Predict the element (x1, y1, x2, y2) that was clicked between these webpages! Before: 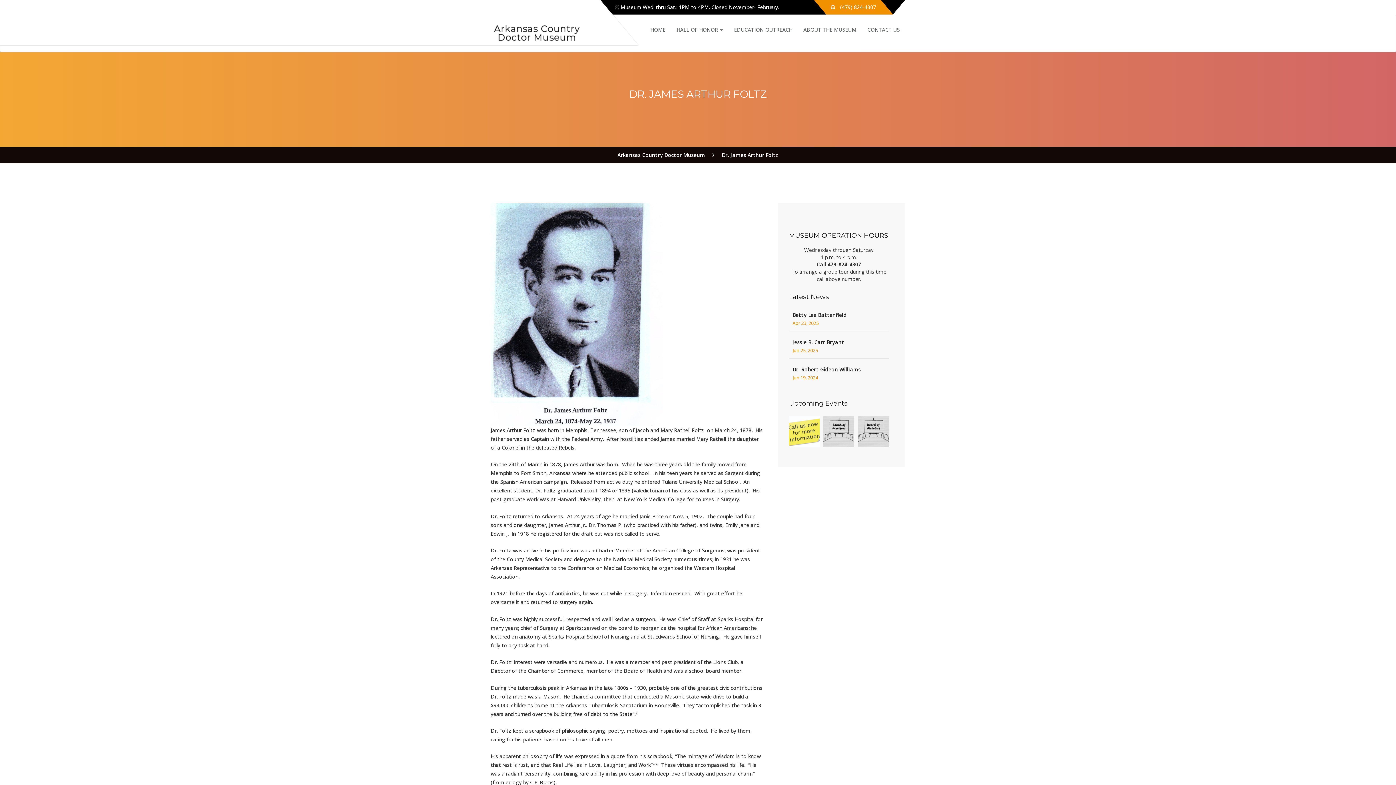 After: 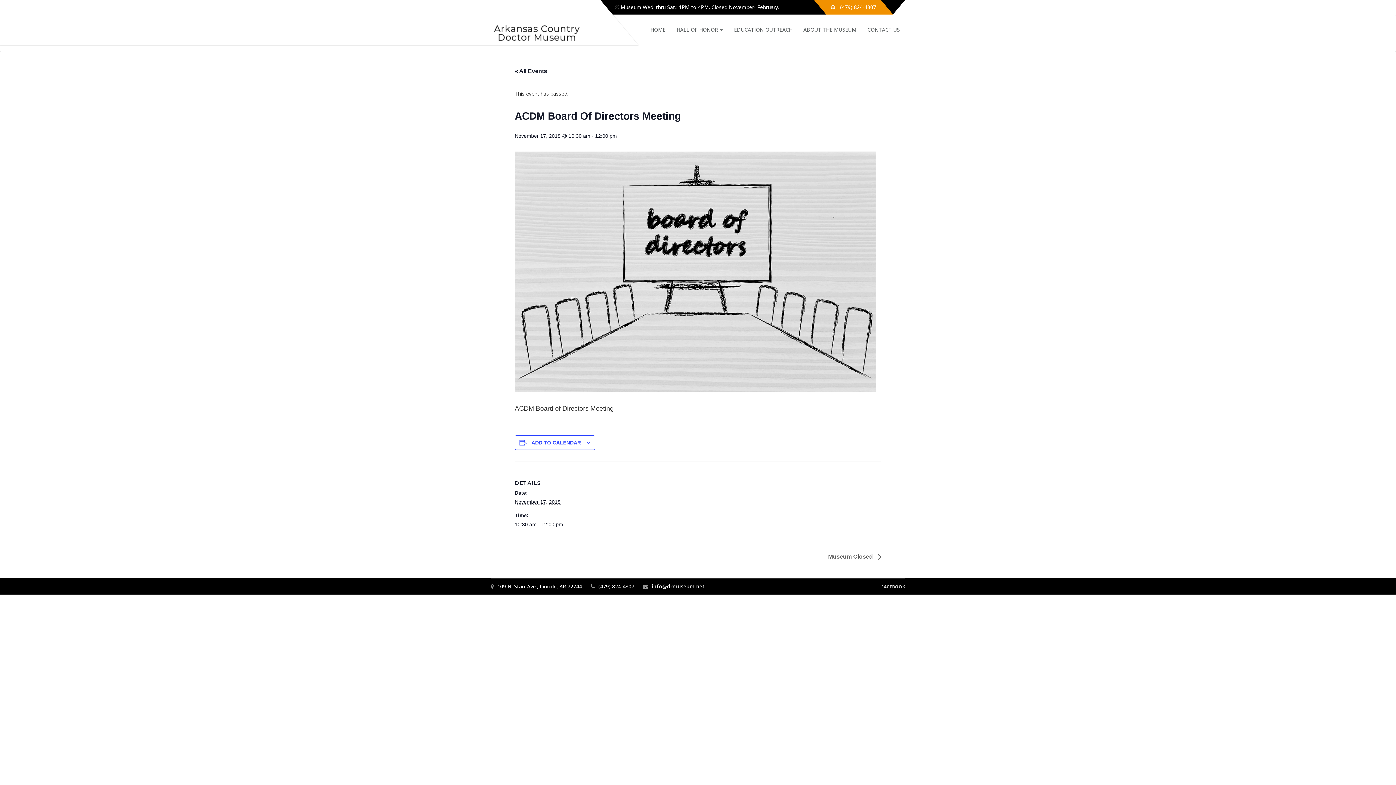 Action: bbox: (858, 428, 889, 434)